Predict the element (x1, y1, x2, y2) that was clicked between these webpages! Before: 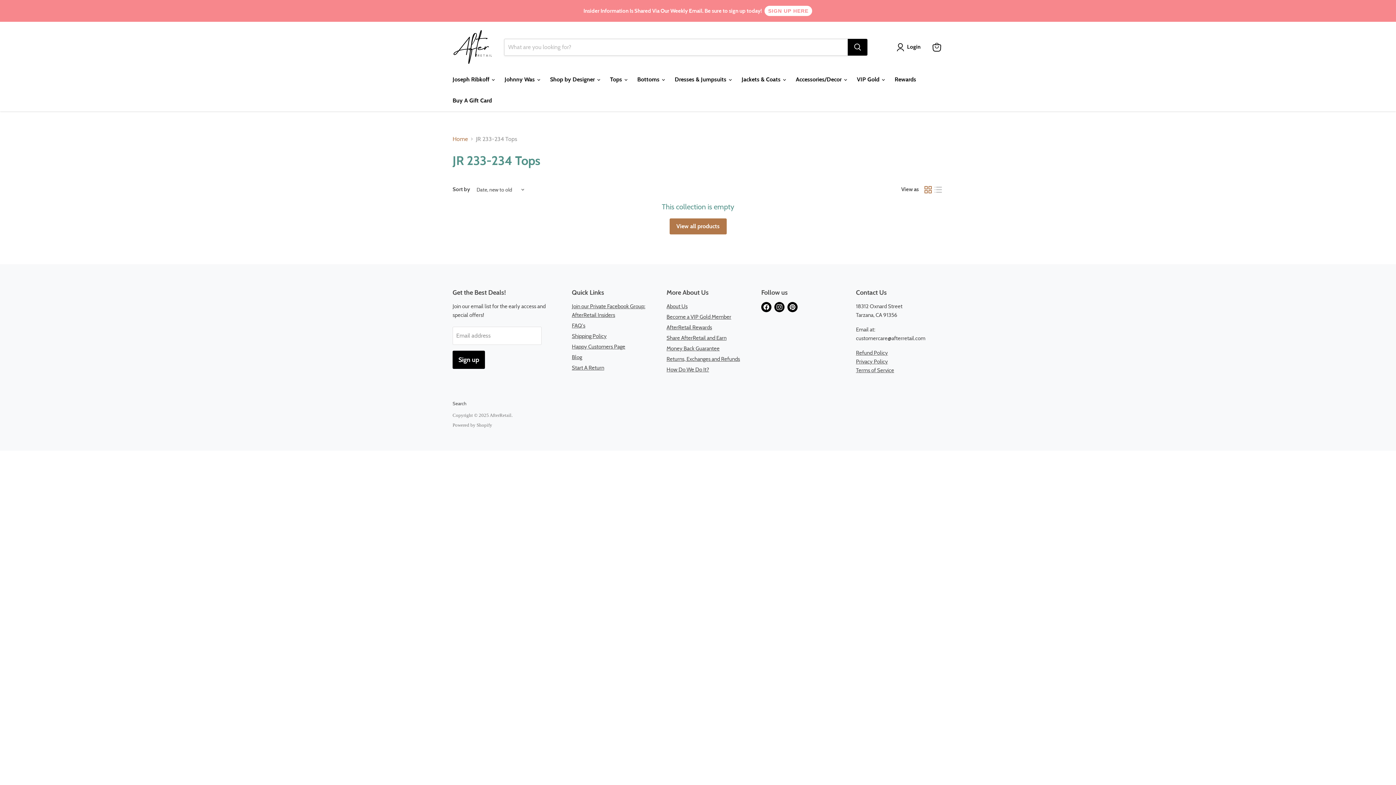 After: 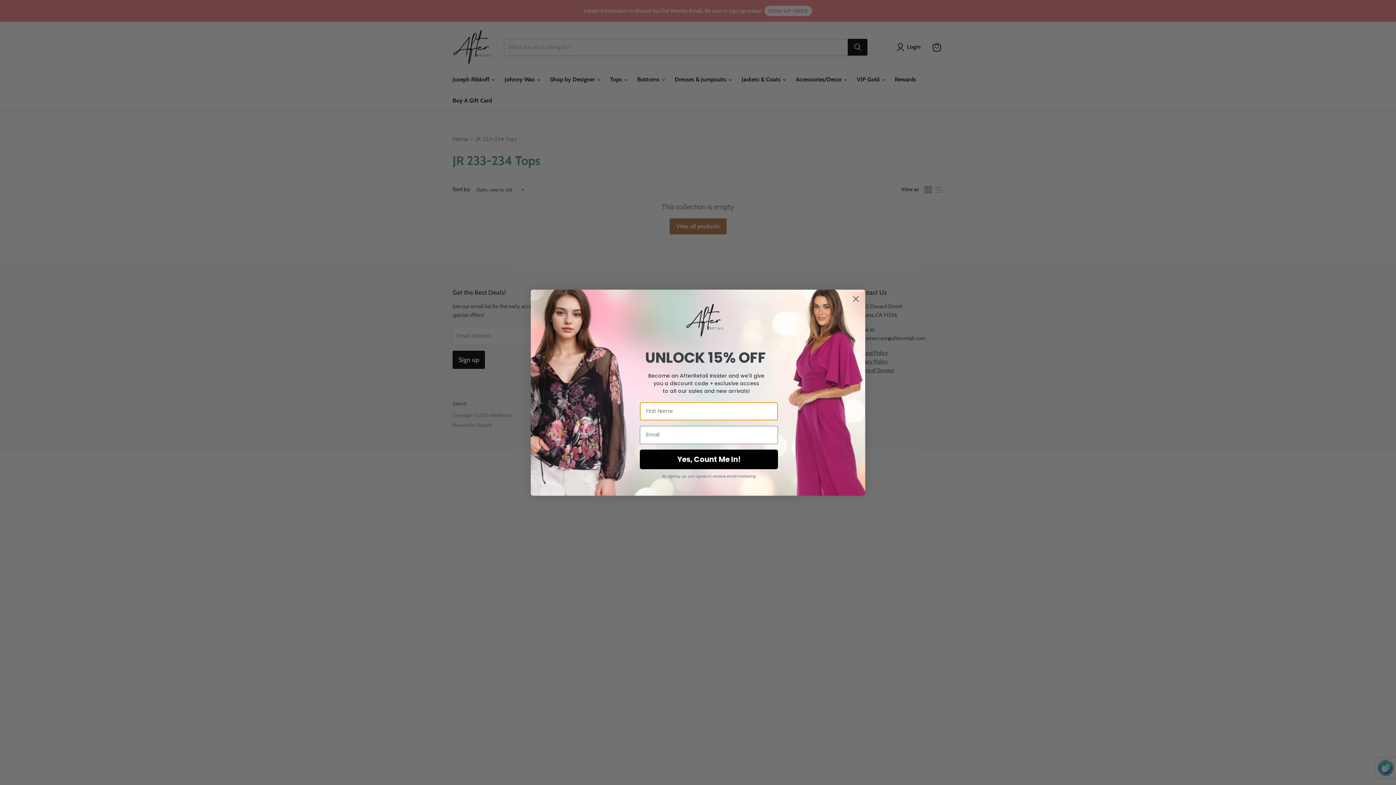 Action: label: Sign up bbox: (452, 350, 485, 369)